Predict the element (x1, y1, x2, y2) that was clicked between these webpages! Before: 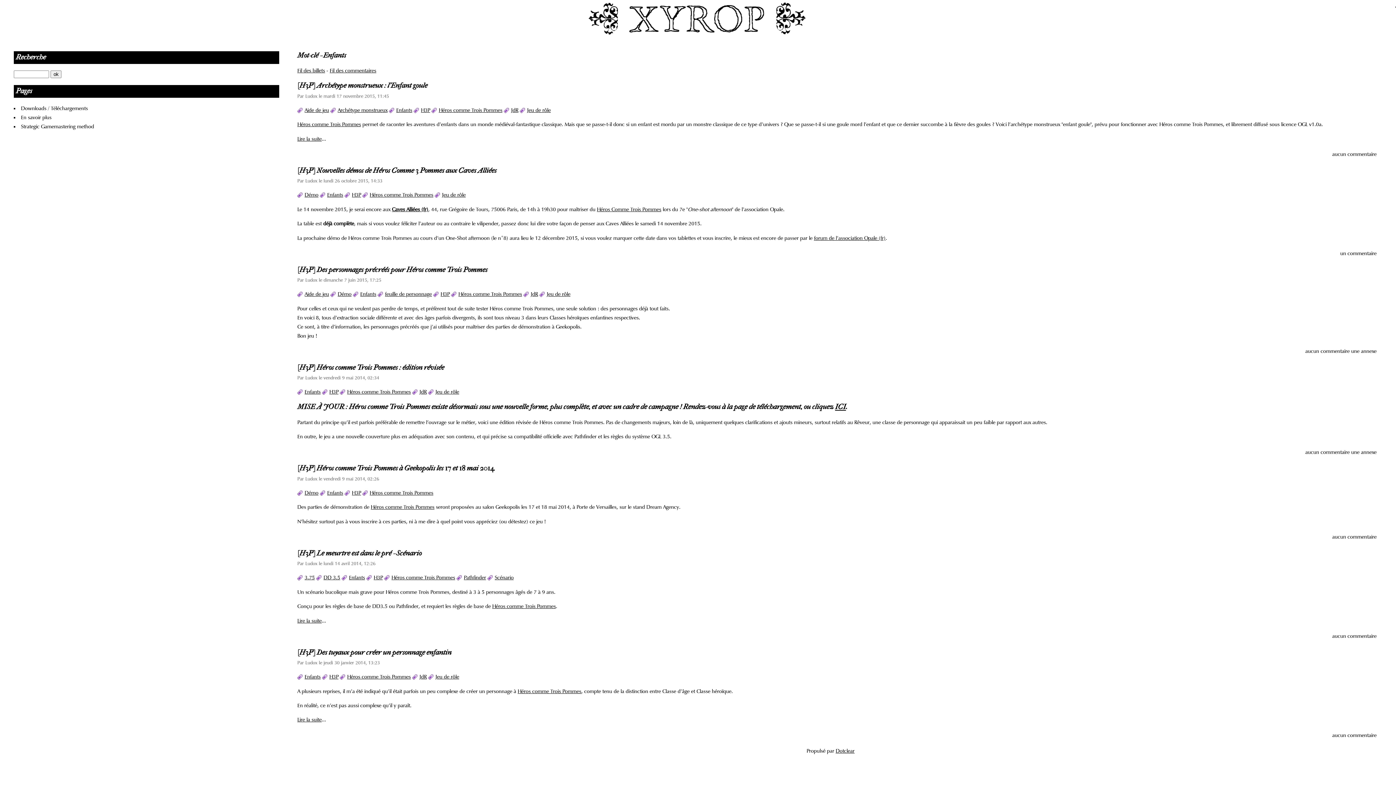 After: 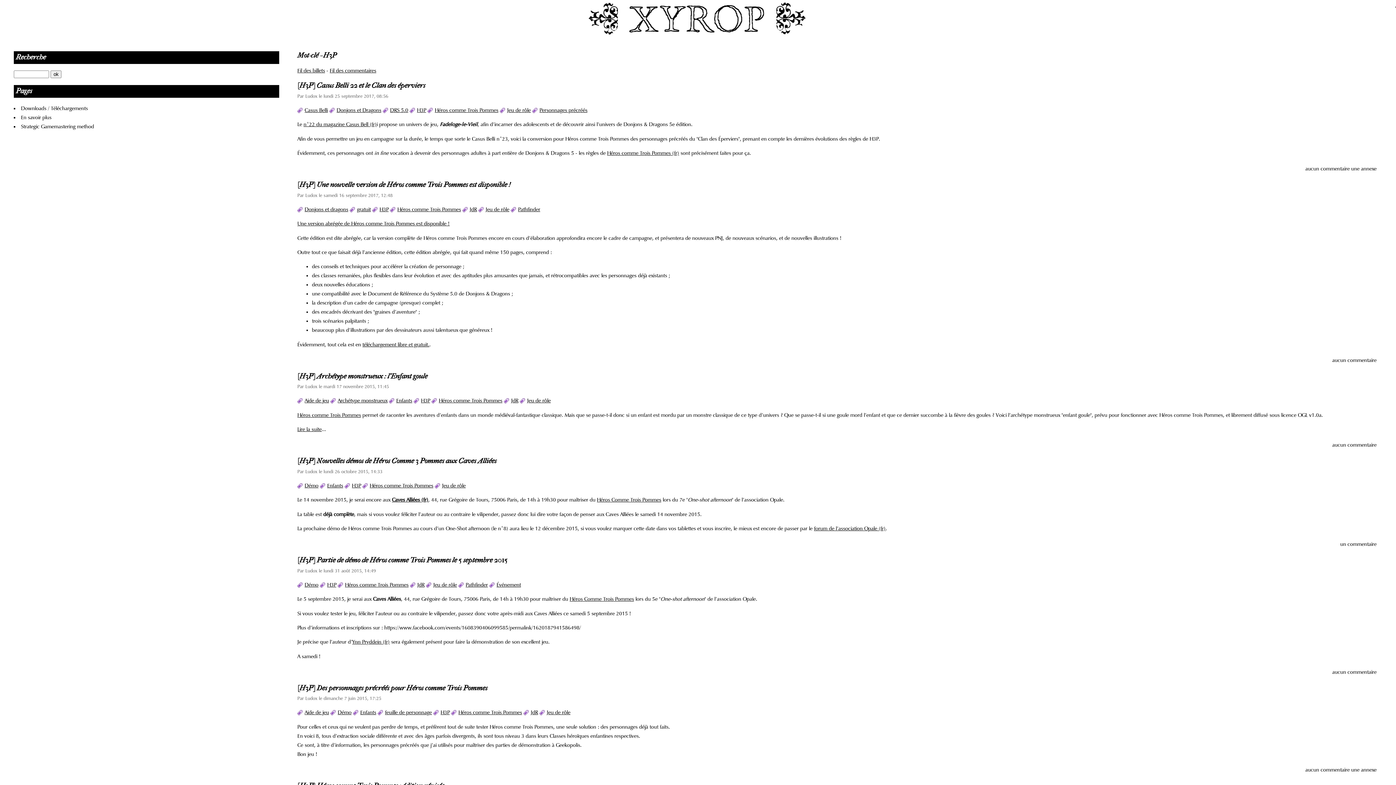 Action: bbox: (413, 107, 430, 113) label: H3P